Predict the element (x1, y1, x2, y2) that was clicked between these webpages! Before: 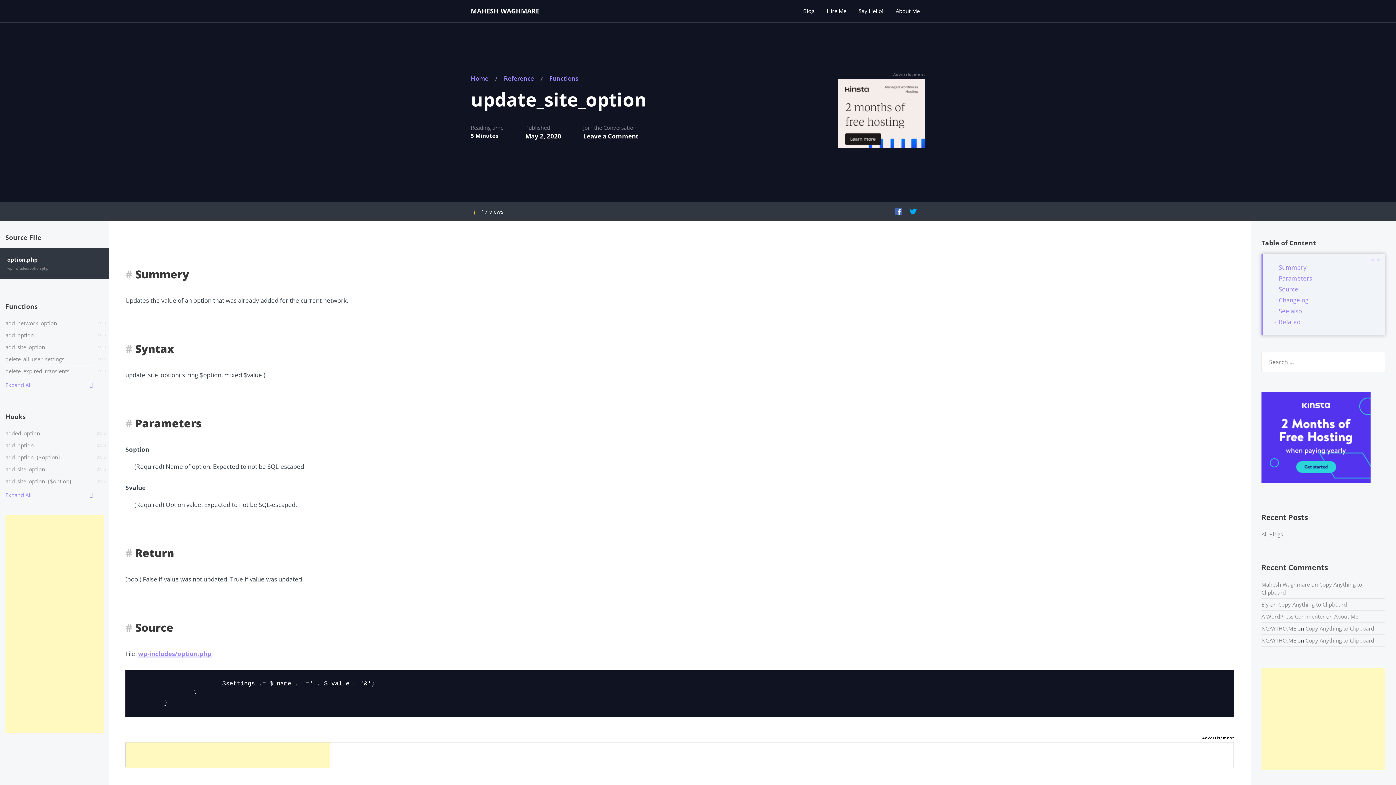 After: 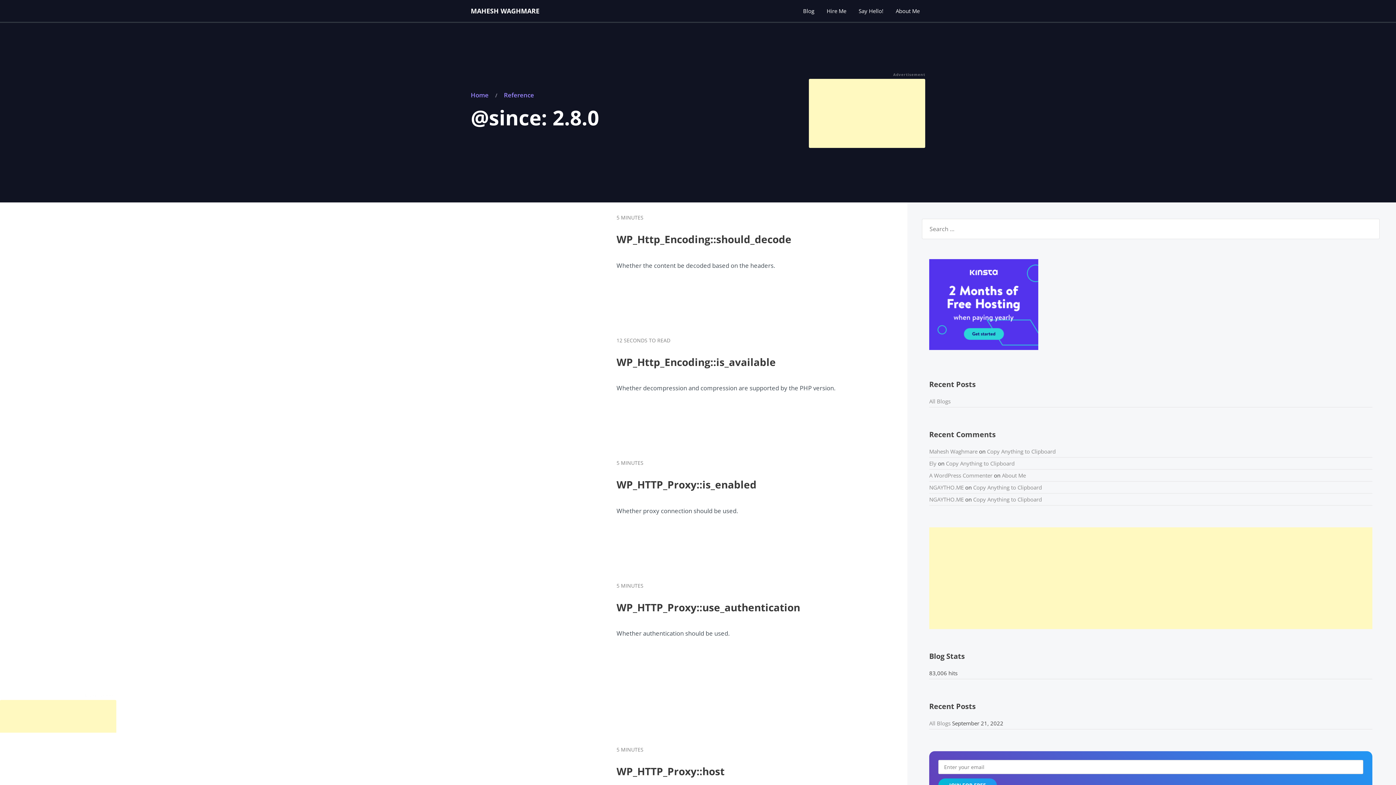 Action: bbox: (94, 454, 108, 461) label: 2.8.0